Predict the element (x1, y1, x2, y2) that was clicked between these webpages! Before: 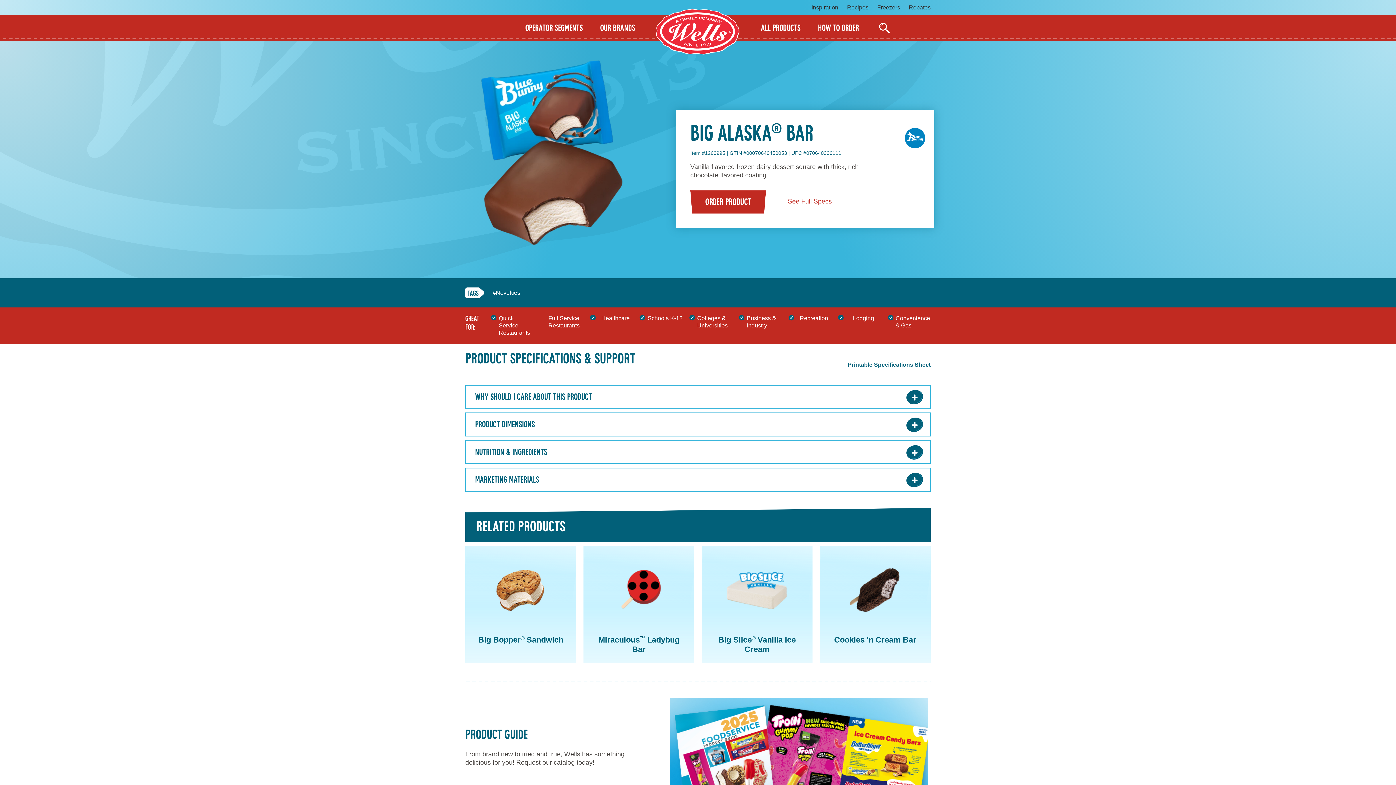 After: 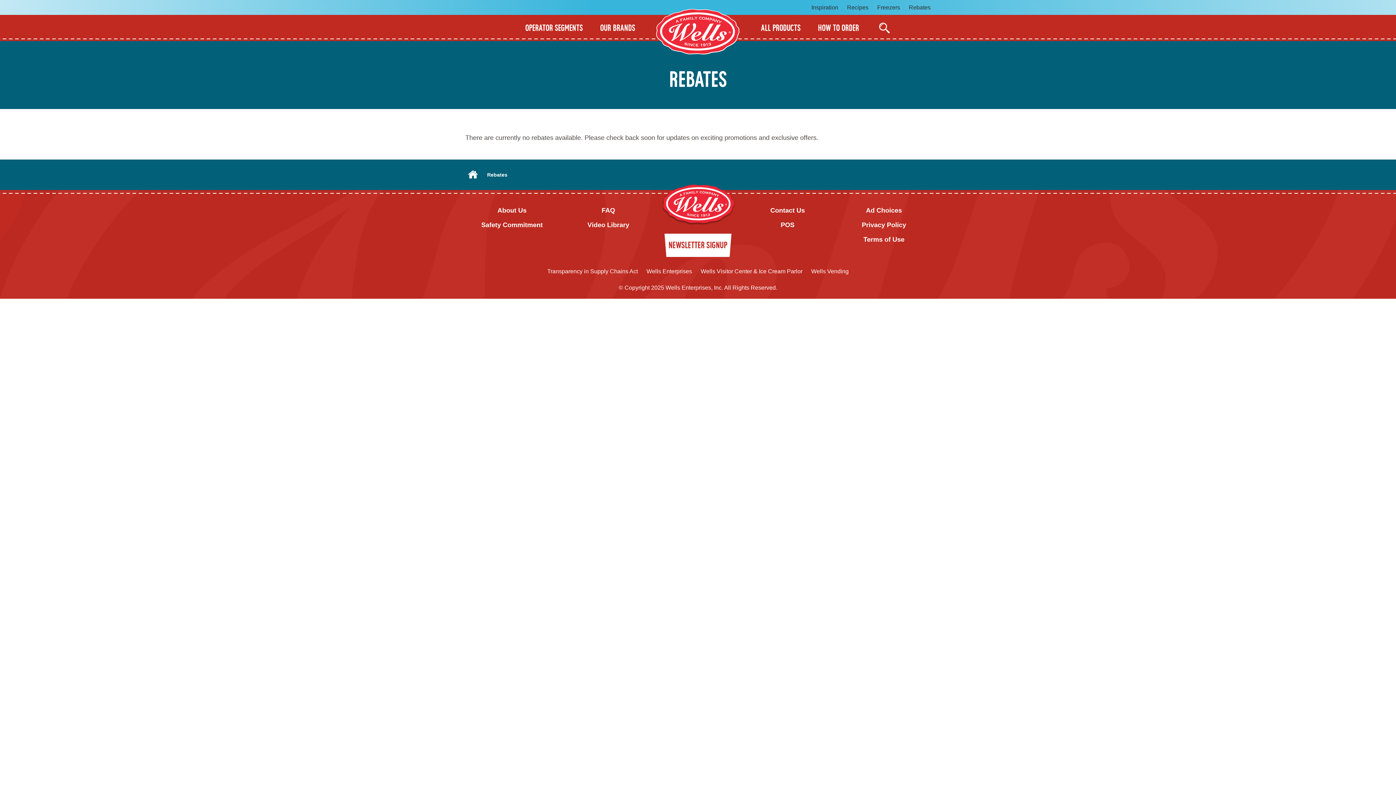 Action: label: Rebates bbox: (909, 4, 930, 10)